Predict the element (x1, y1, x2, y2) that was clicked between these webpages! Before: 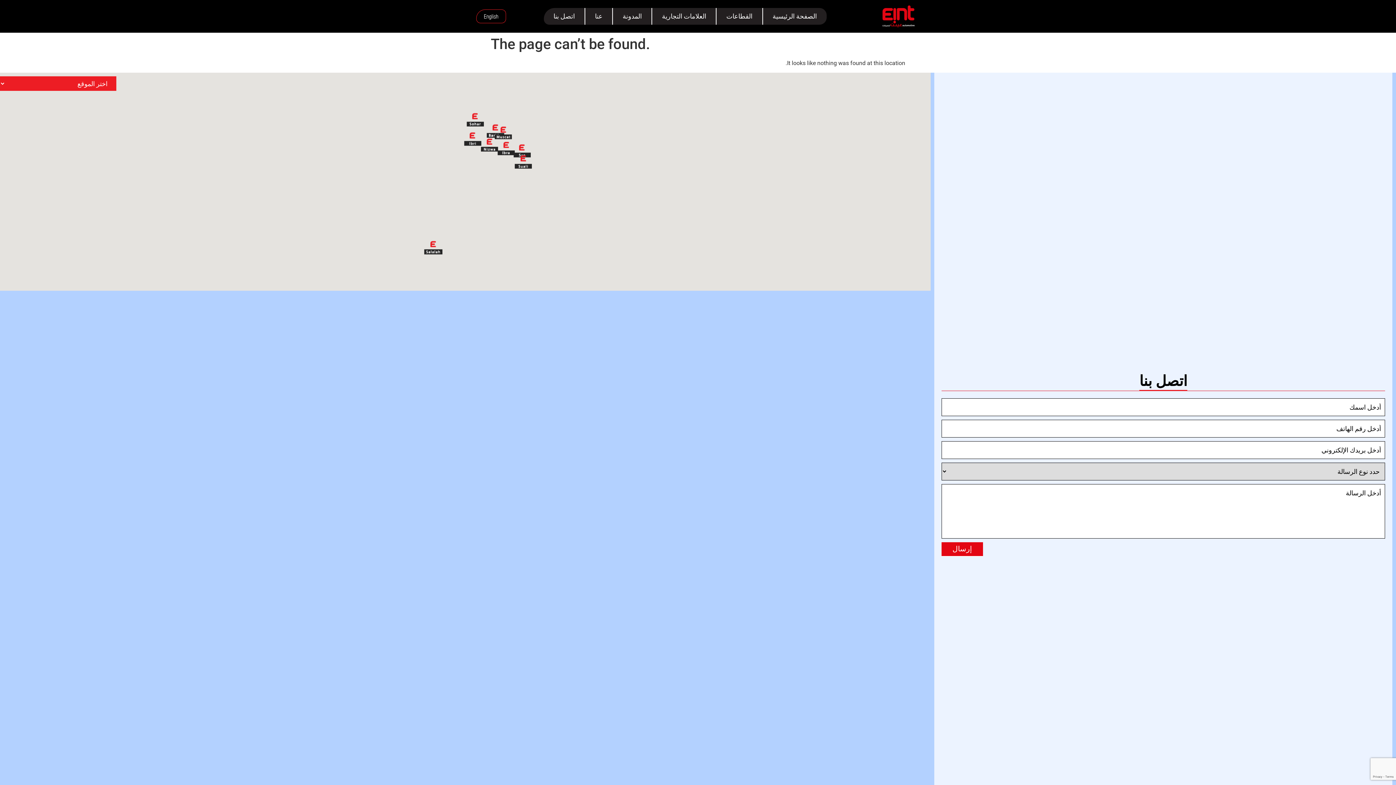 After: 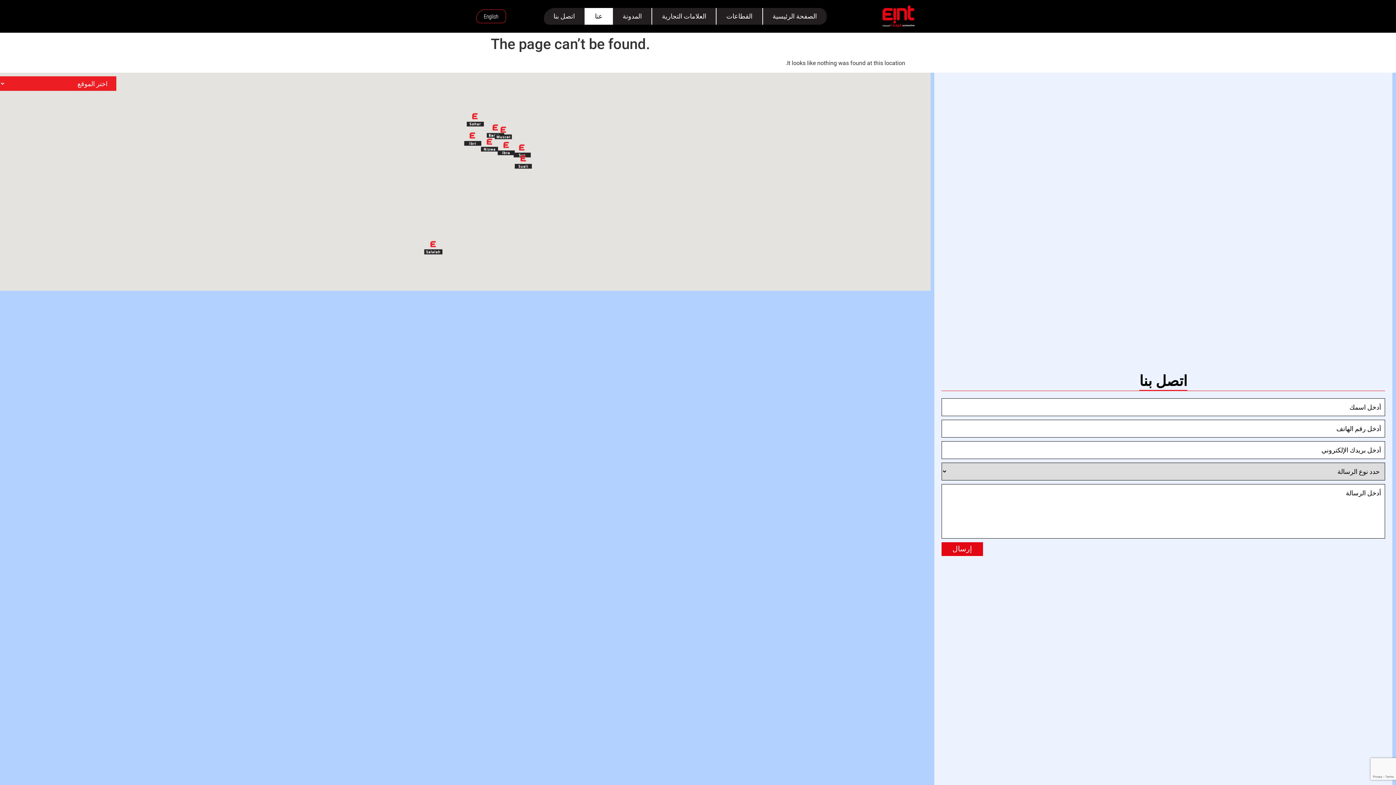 Action: label: عنا bbox: (585, 8, 612, 24)